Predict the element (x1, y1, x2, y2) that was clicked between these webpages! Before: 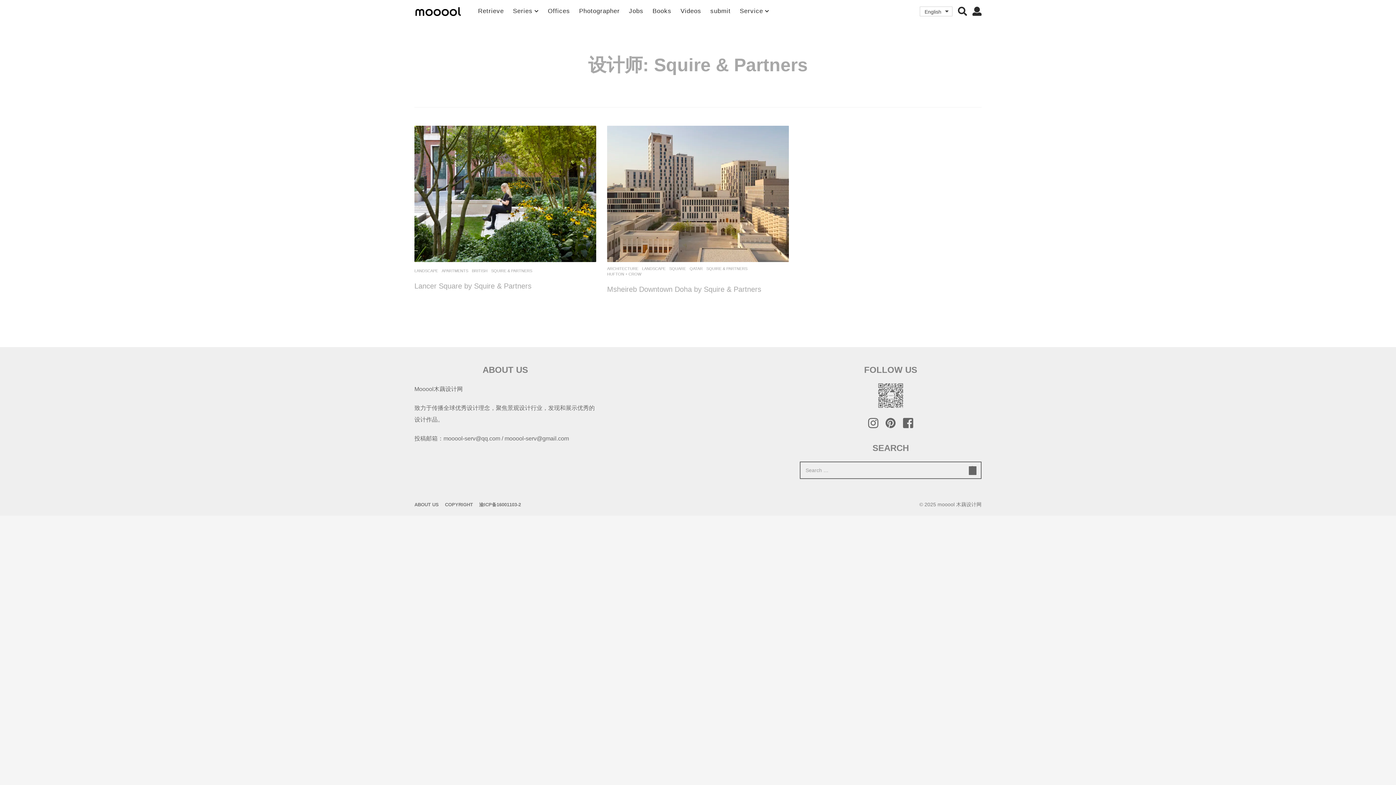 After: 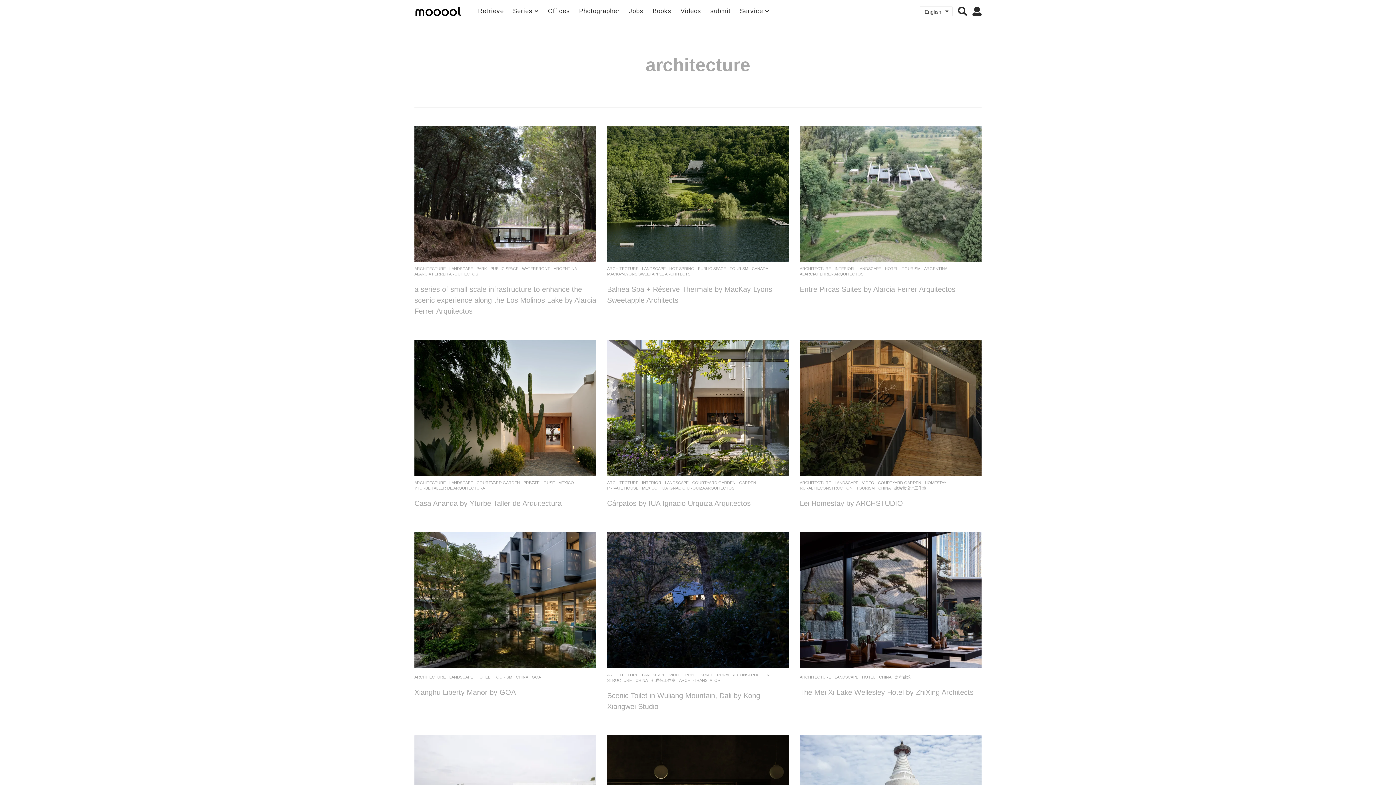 Action: bbox: (607, 266, 638, 270) label: ARCHITECTURE